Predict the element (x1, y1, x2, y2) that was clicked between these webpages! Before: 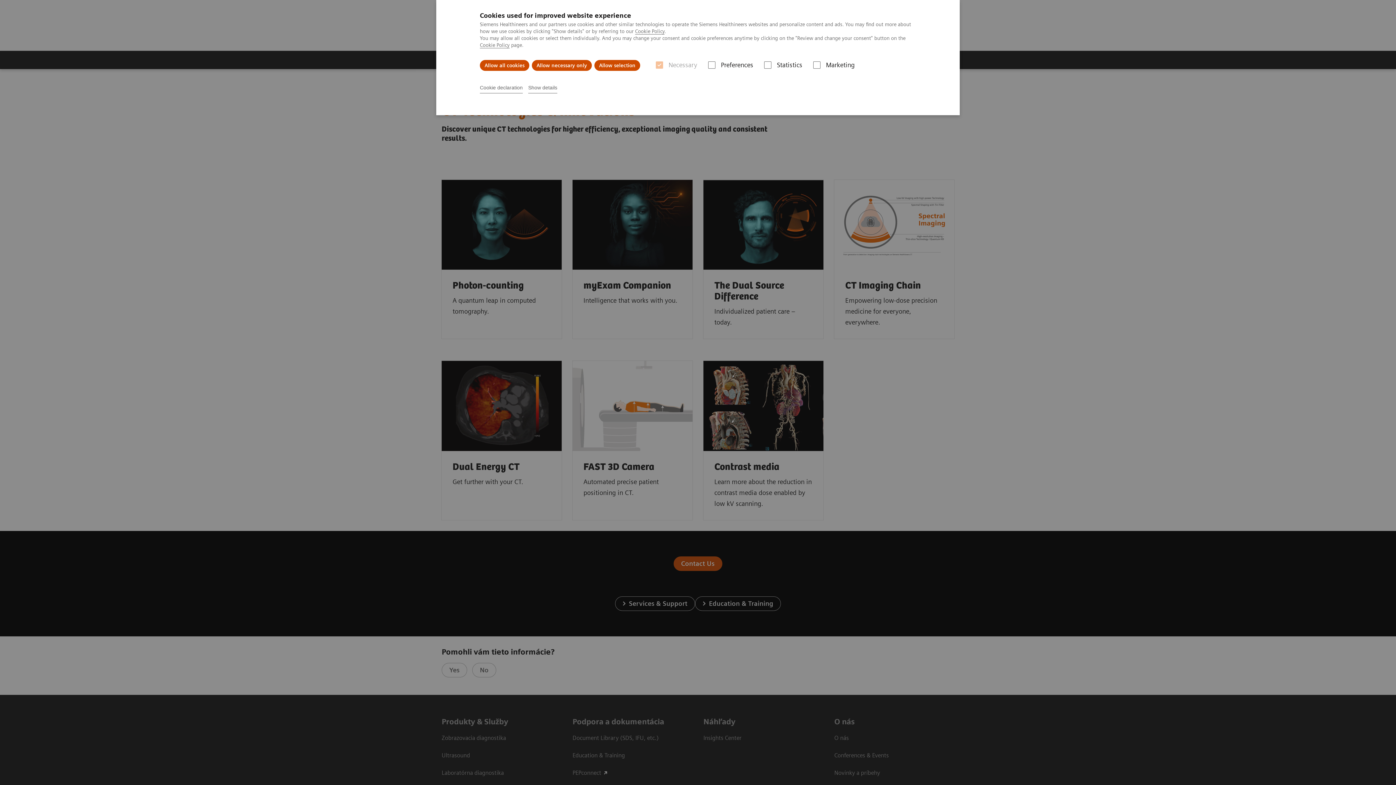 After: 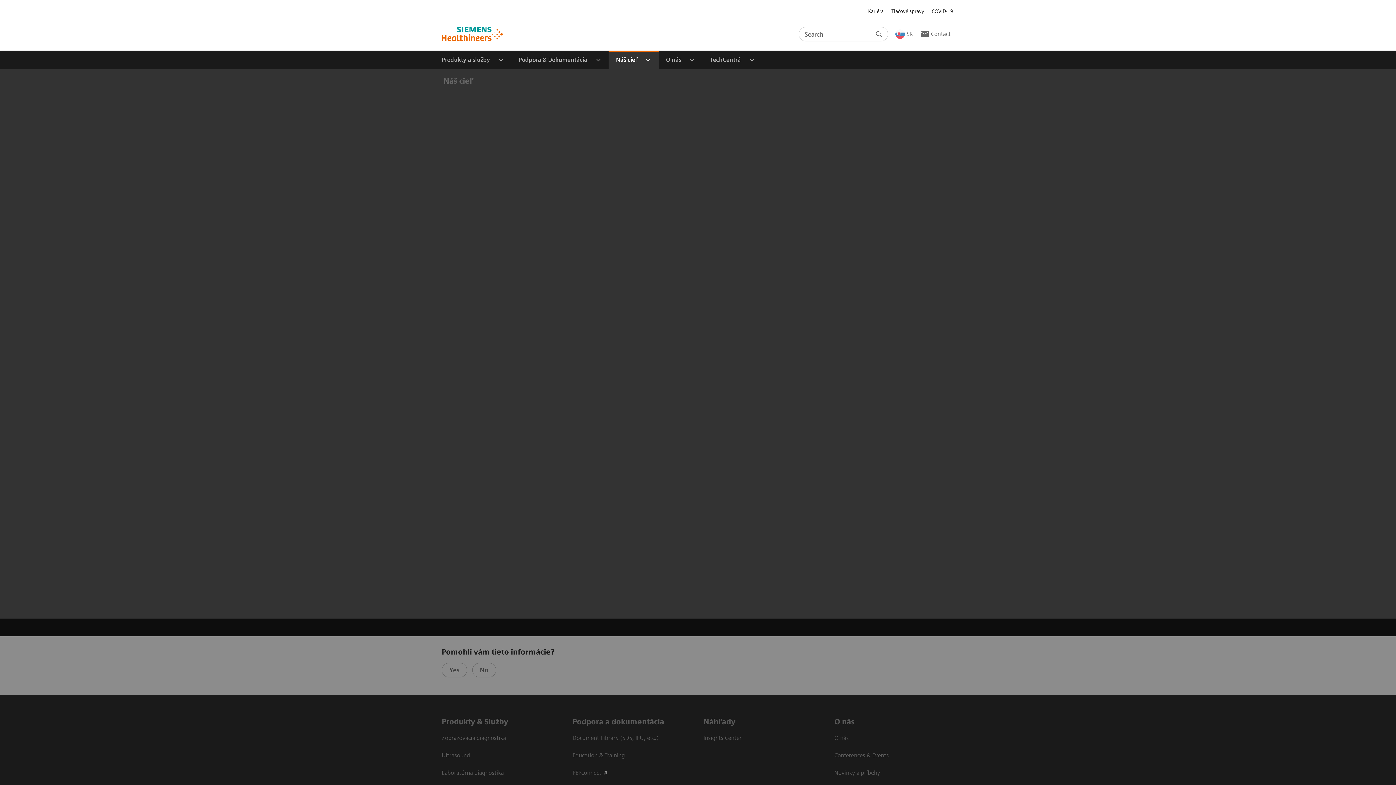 Action: label: Allow selection bbox: (594, 60, 640, 70)